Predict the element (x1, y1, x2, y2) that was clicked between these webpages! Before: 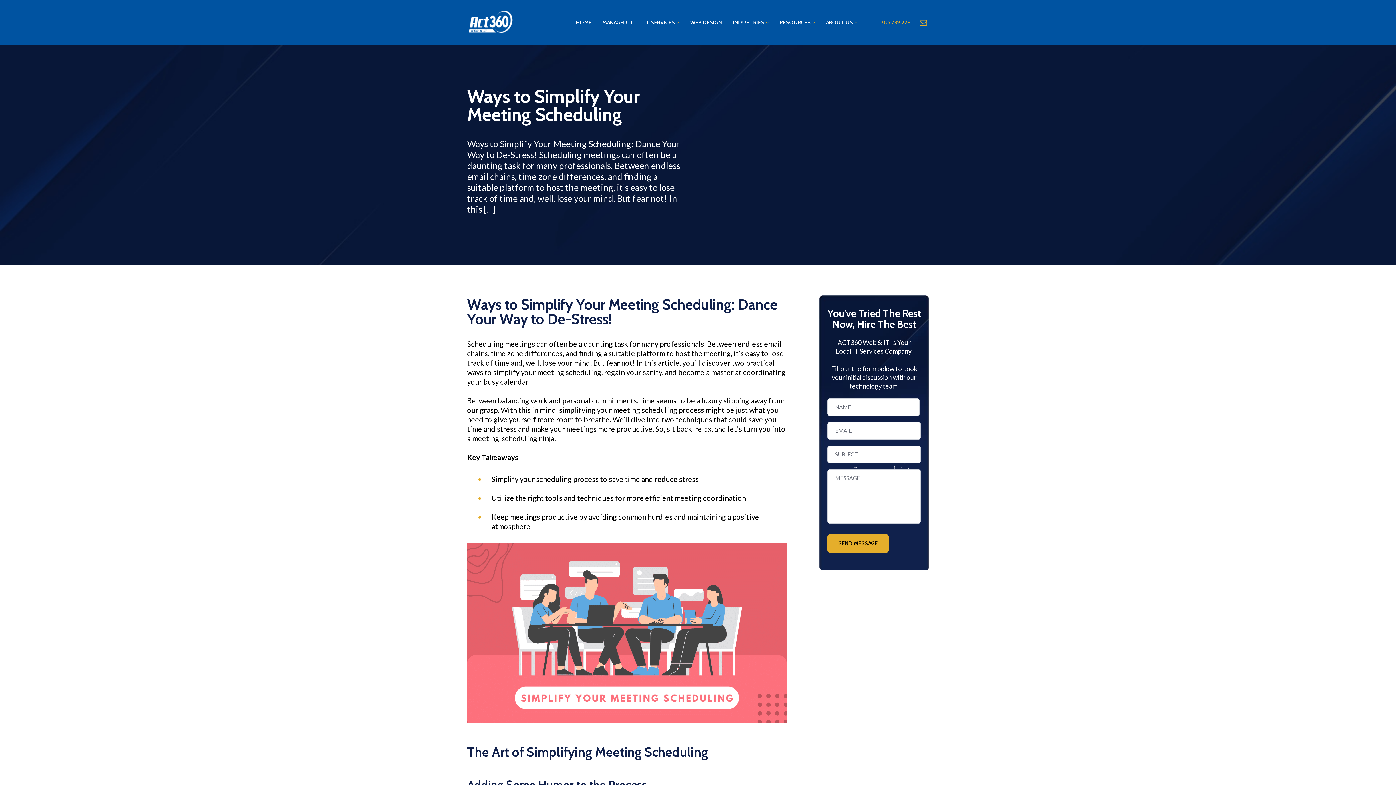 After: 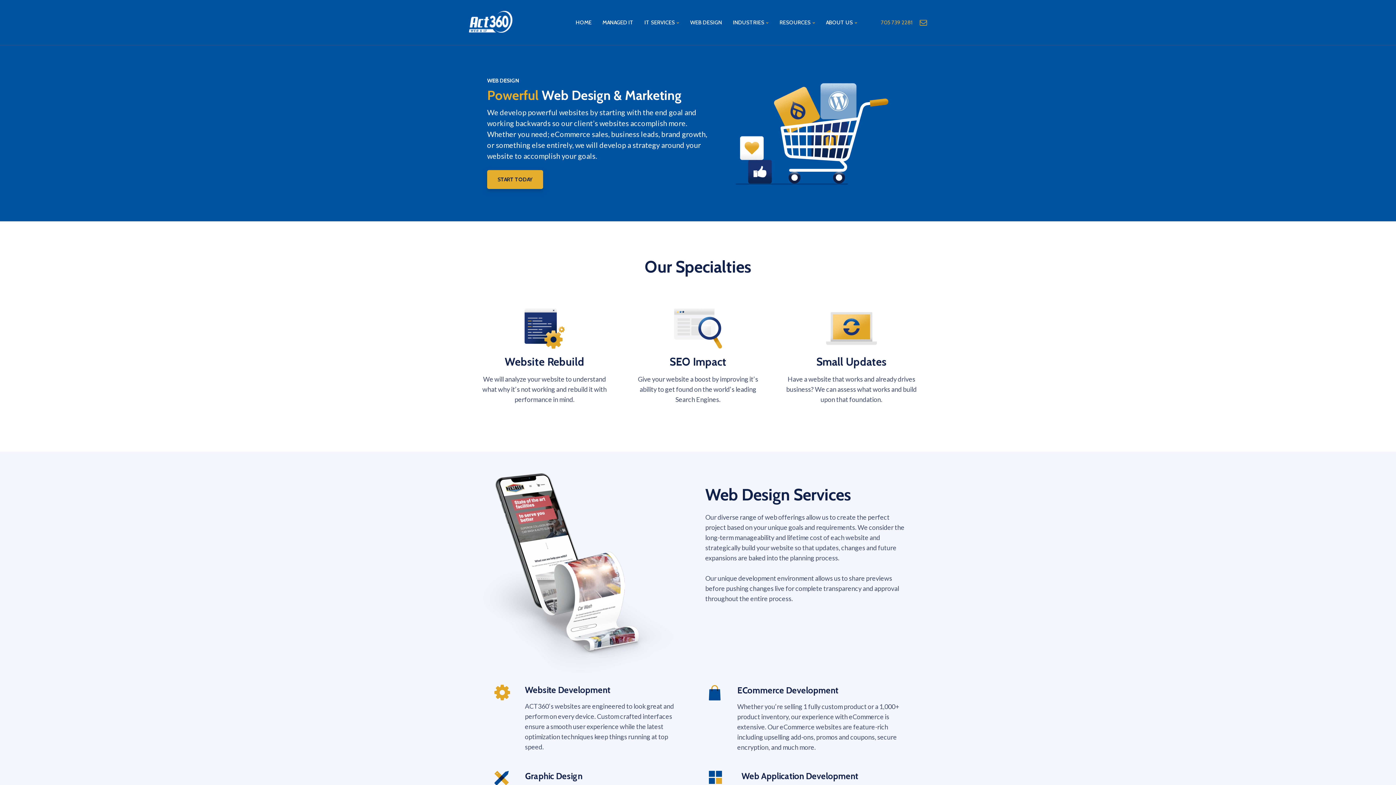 Action: bbox: (684, 0, 727, 45) label: WEB DESIGN
